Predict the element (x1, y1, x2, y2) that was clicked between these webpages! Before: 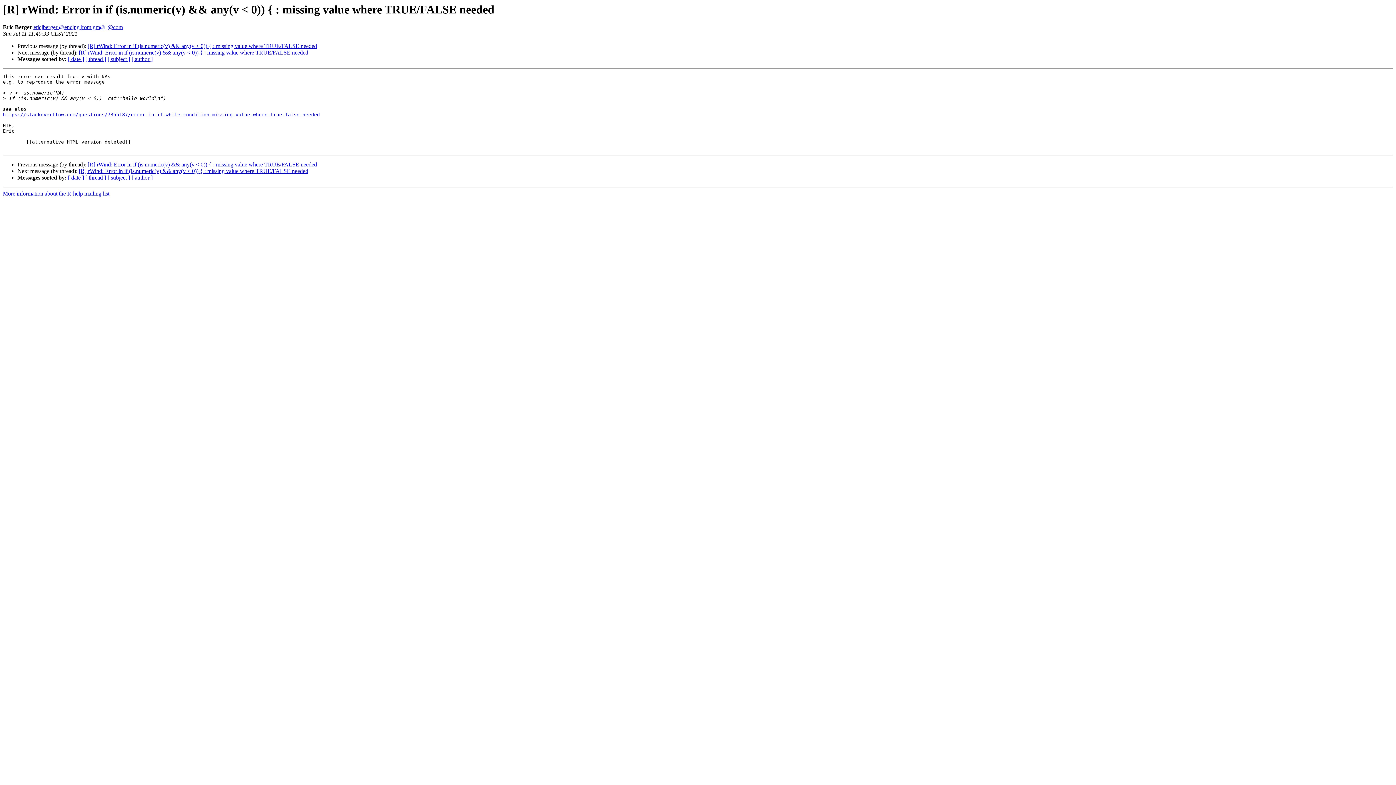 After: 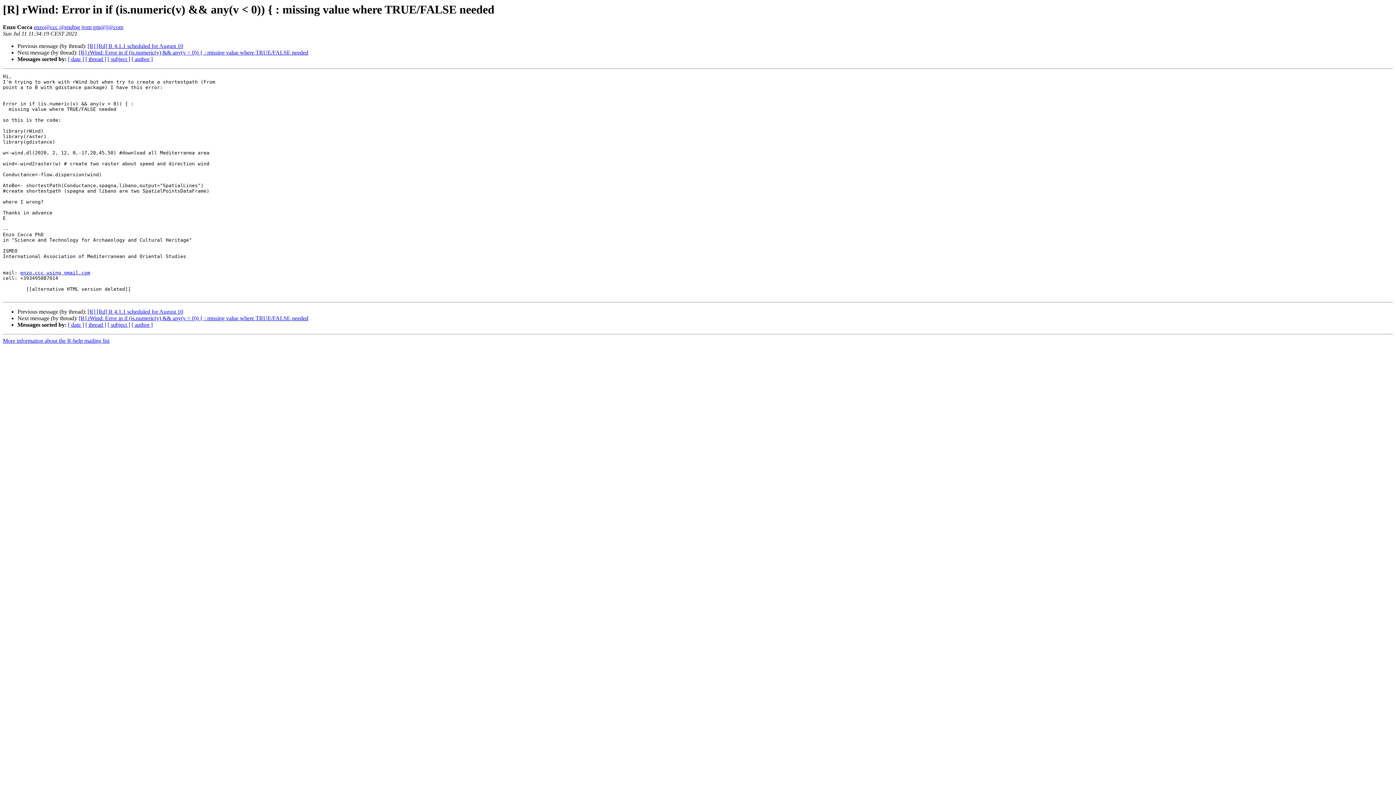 Action: label: [R] rWind: Error in if (is.numeric(v) && any(v < 0)) { : missing value where TRUE/FALSE needed bbox: (87, 43, 317, 49)